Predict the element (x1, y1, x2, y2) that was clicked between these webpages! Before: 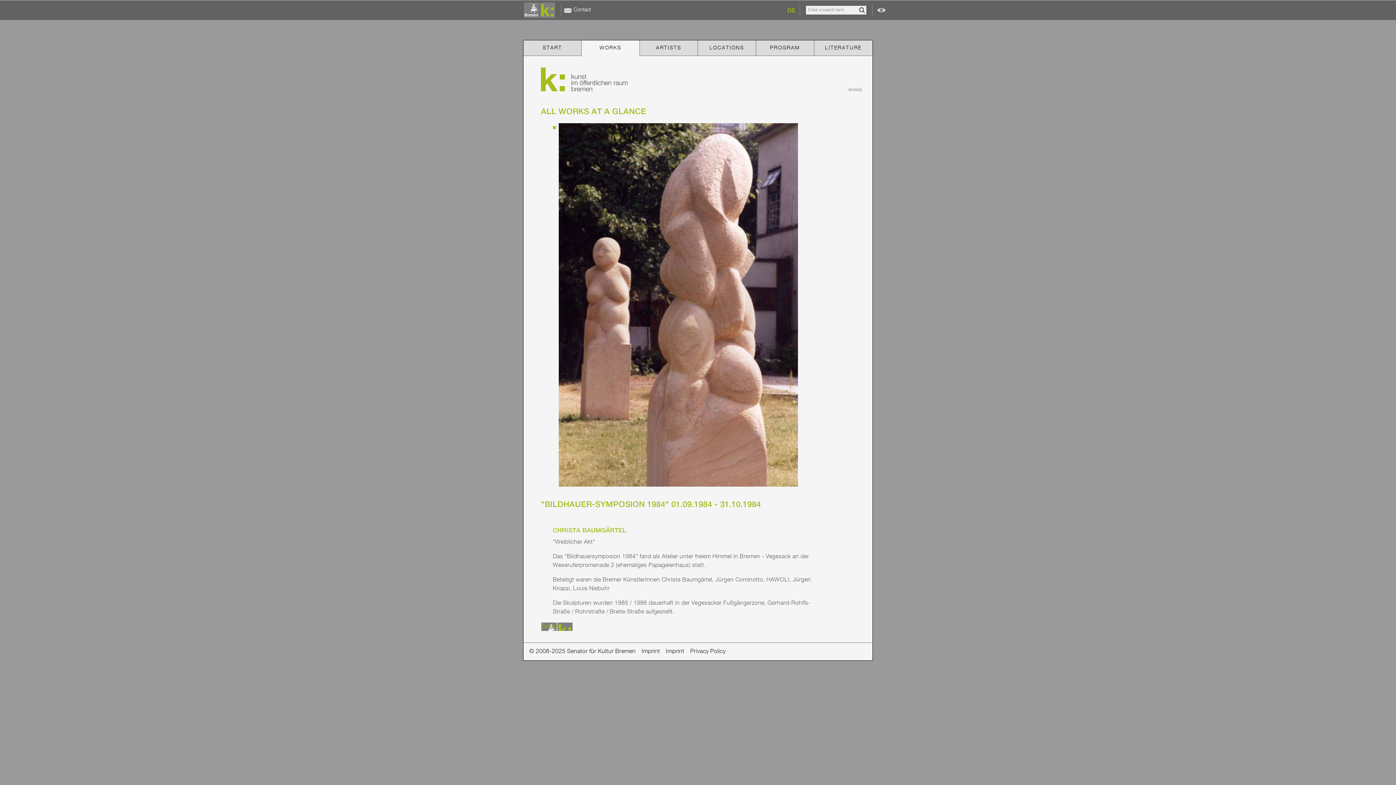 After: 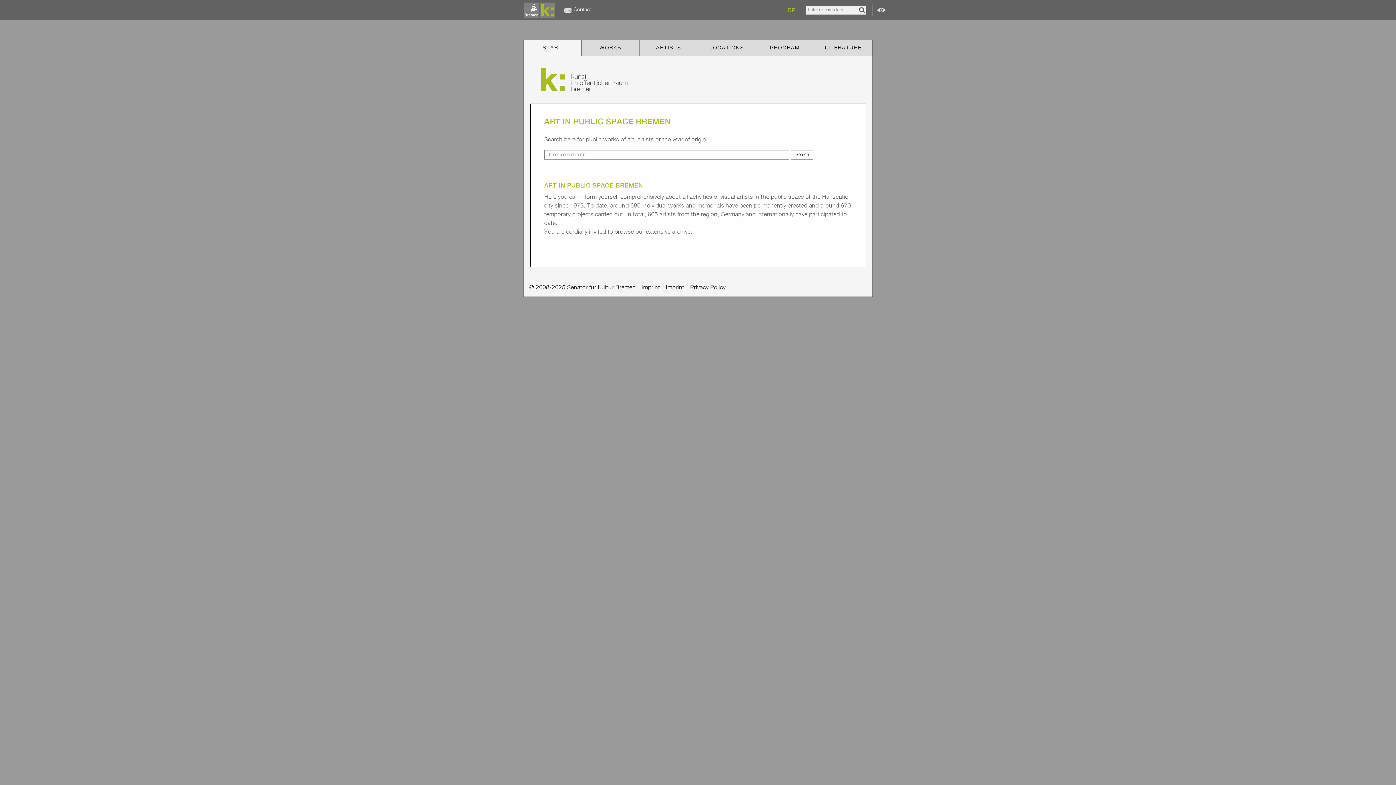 Action: label: START bbox: (523, 40, 581, 56)